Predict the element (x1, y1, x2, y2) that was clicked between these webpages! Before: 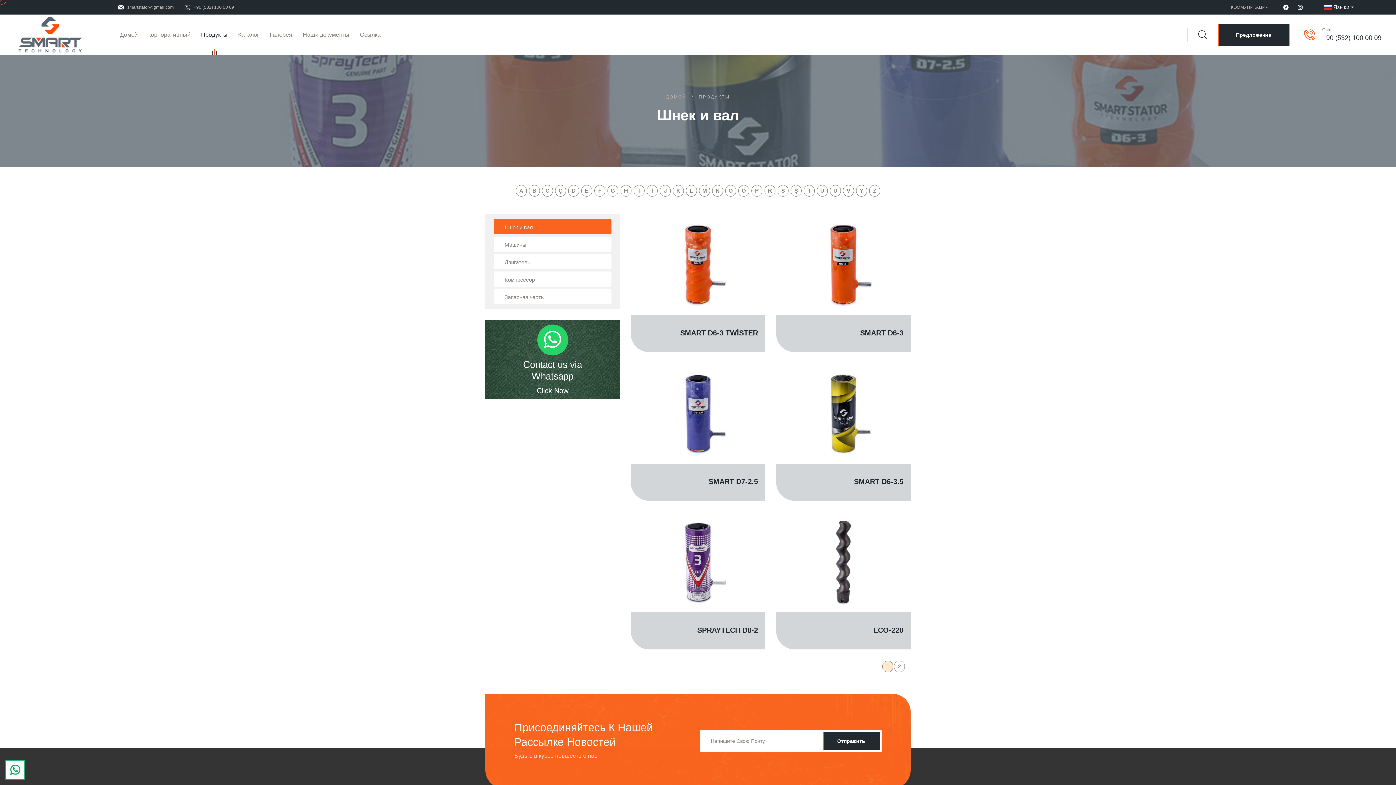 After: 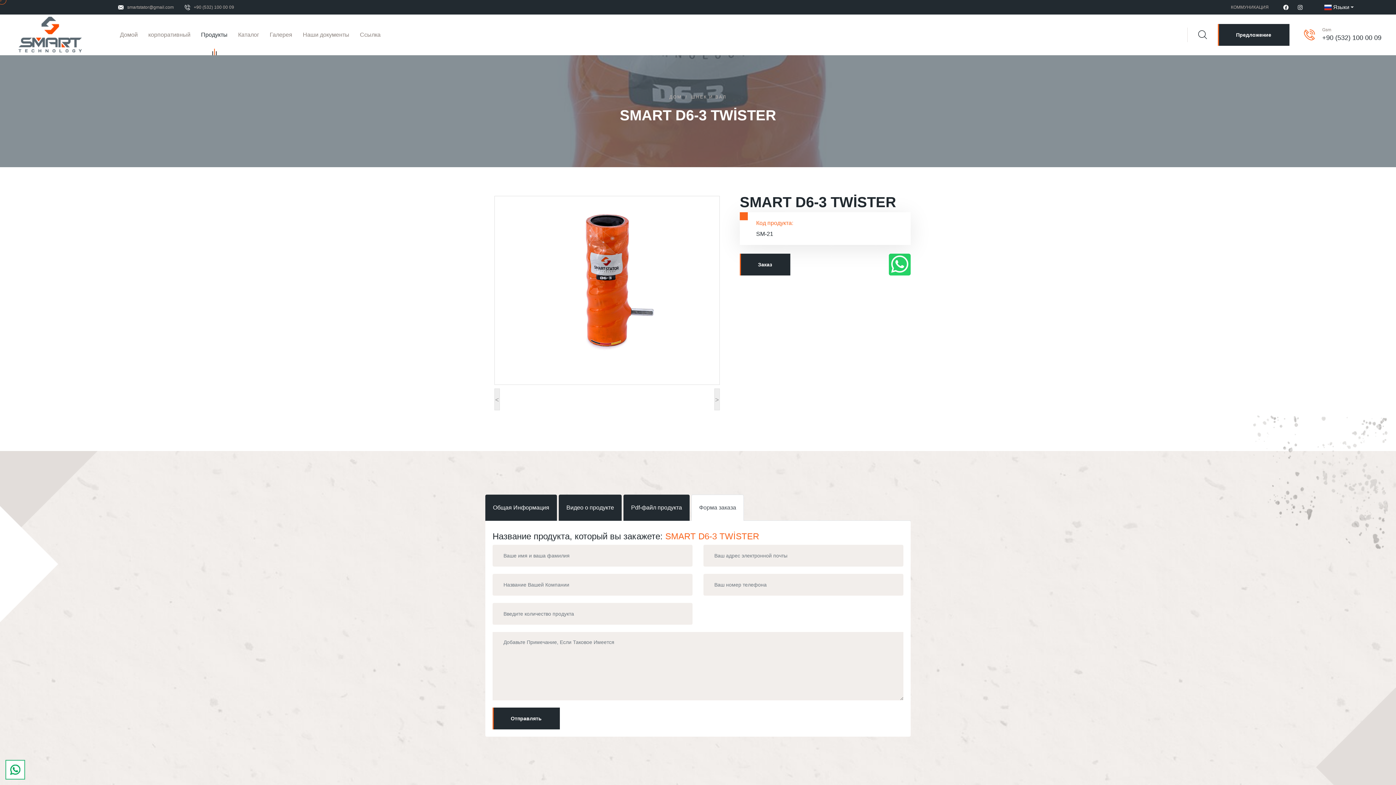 Action: bbox: (656, 266, 750, 276) label: SMART D6-3 TWİSTER